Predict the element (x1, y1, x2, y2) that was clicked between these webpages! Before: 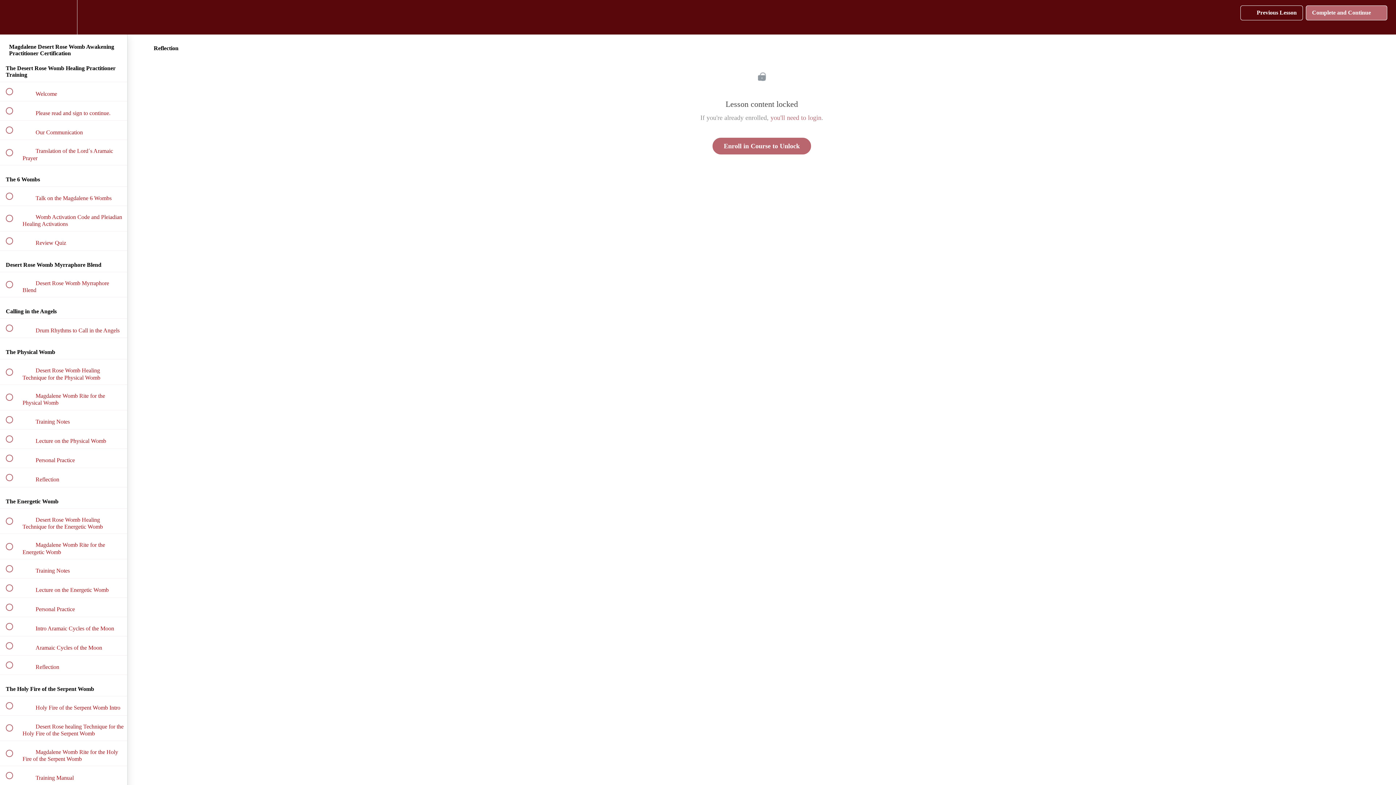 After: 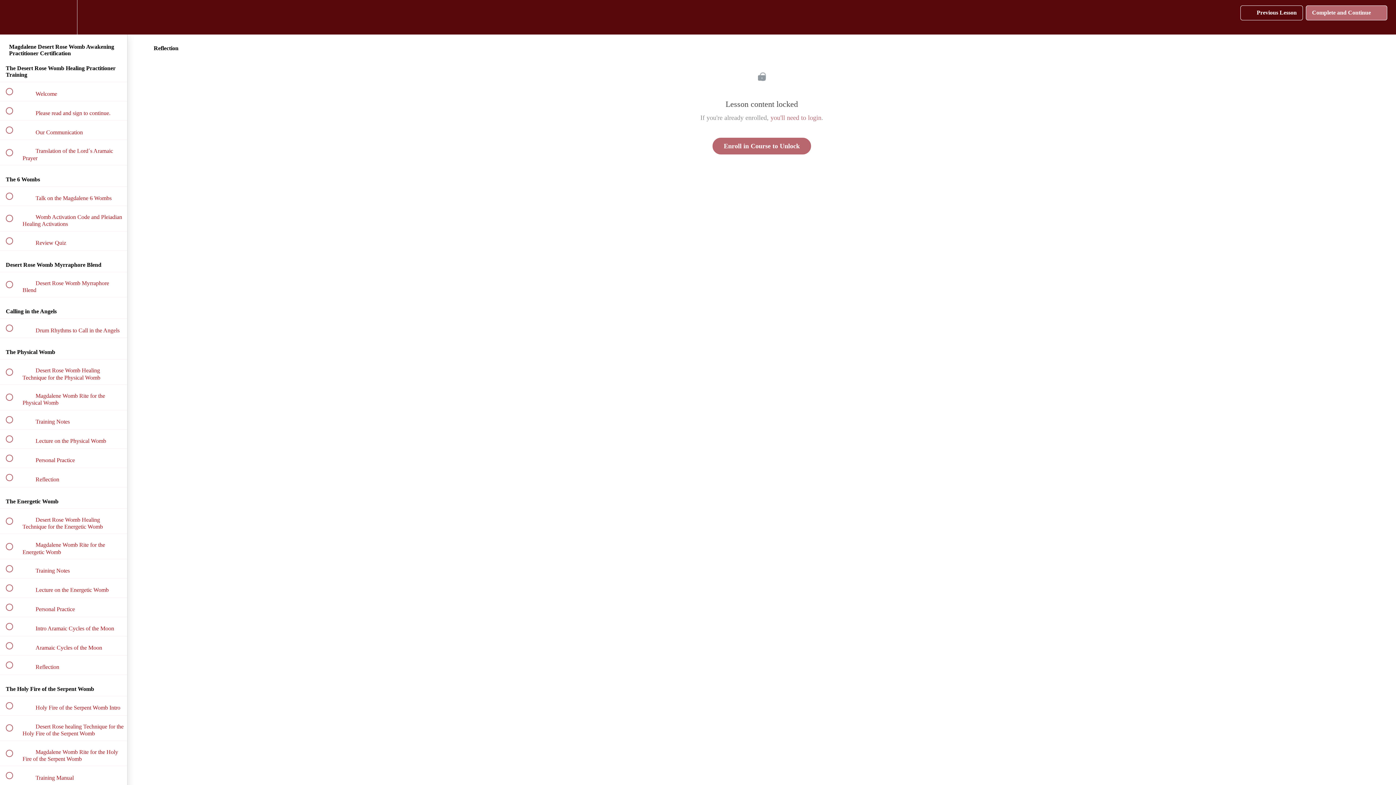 Action: label:  
 Reflection bbox: (0, 655, 127, 674)